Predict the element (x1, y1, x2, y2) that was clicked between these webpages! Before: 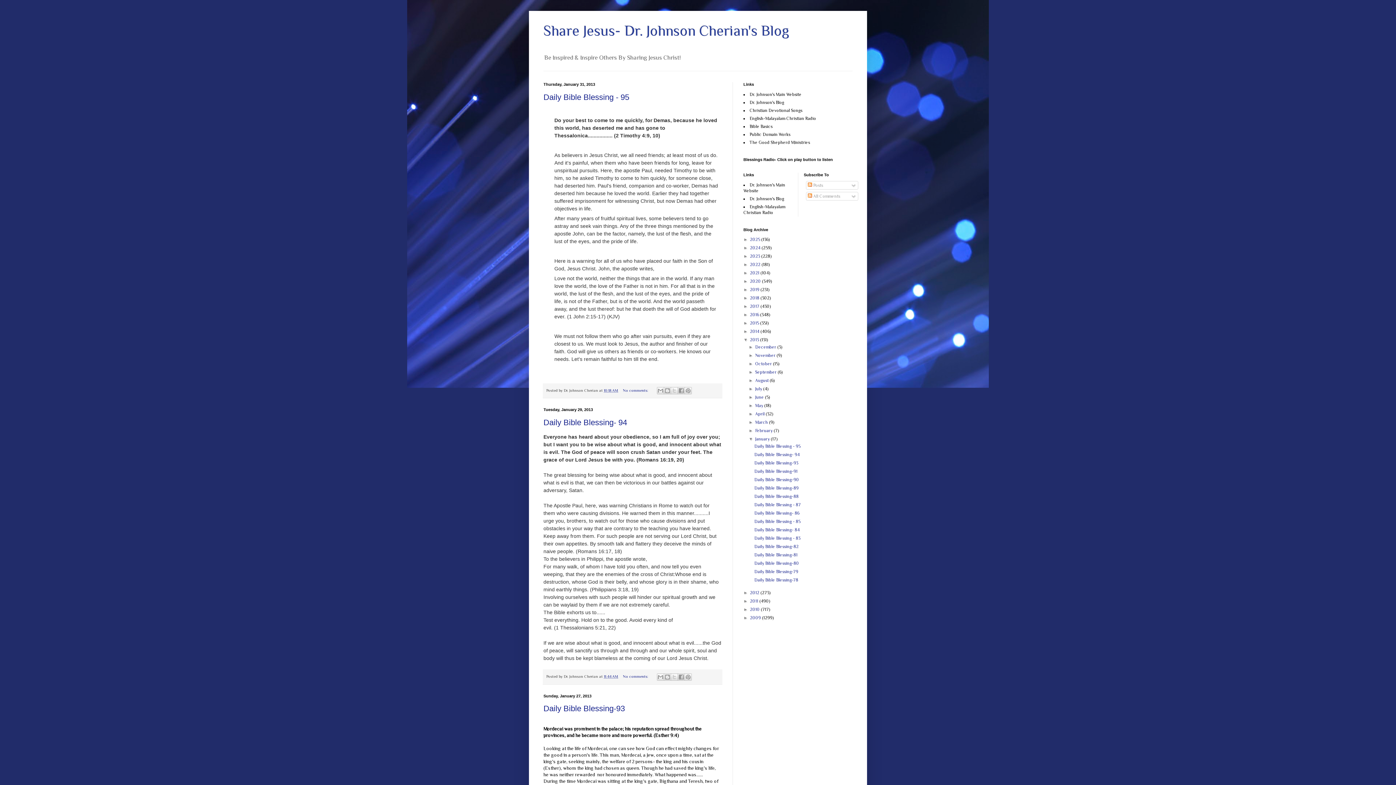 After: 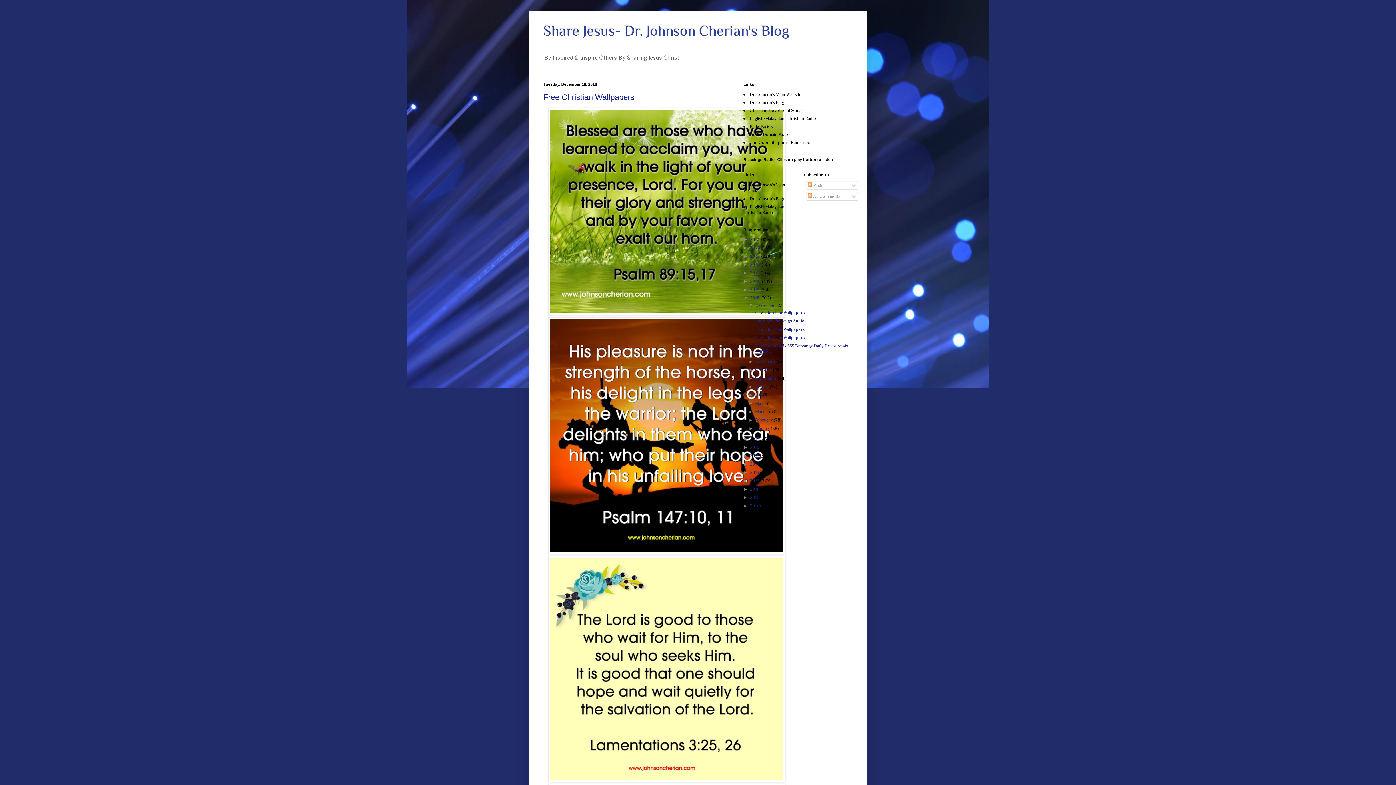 Action: label: 2018  bbox: (750, 295, 760, 300)